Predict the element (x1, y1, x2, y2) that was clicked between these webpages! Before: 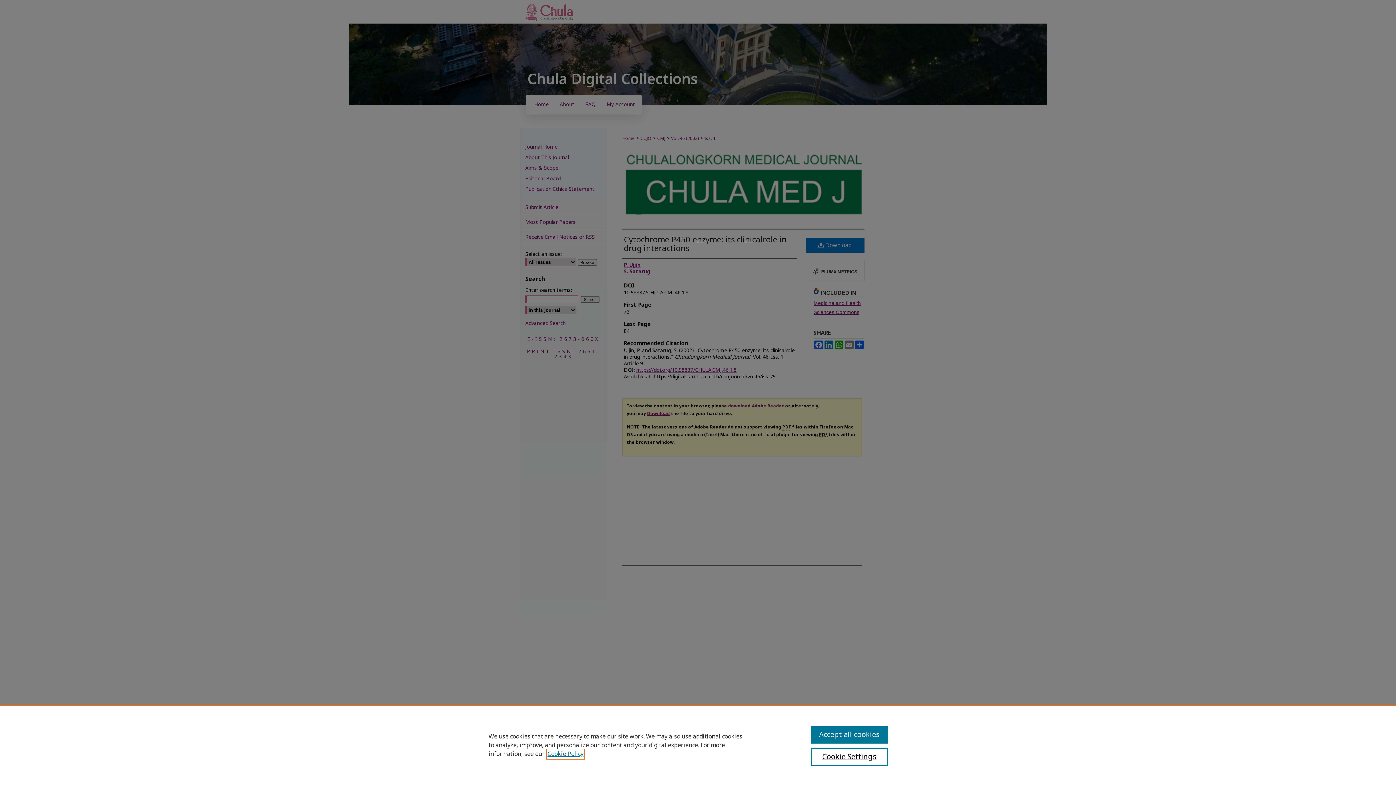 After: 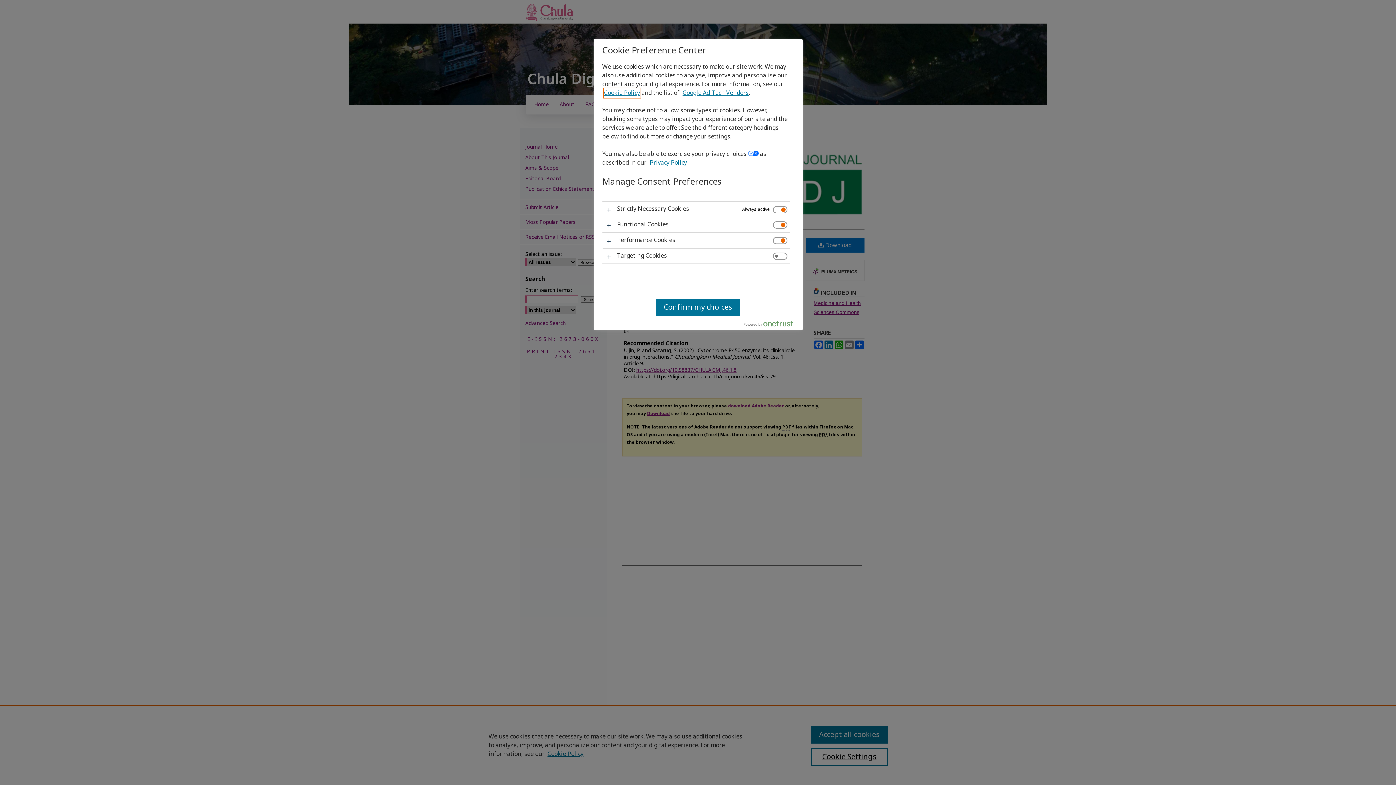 Action: label: Cookie Settings bbox: (811, 748, 887, 766)